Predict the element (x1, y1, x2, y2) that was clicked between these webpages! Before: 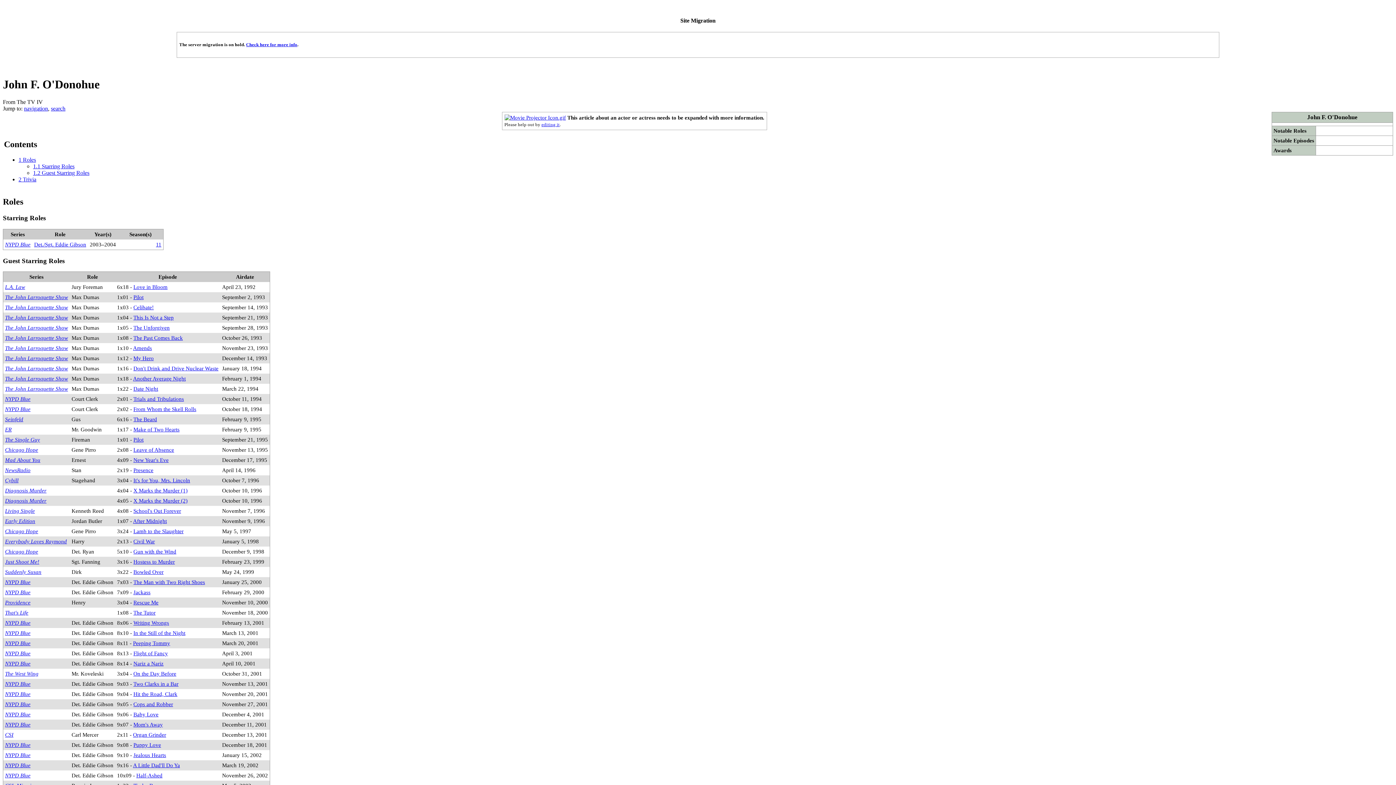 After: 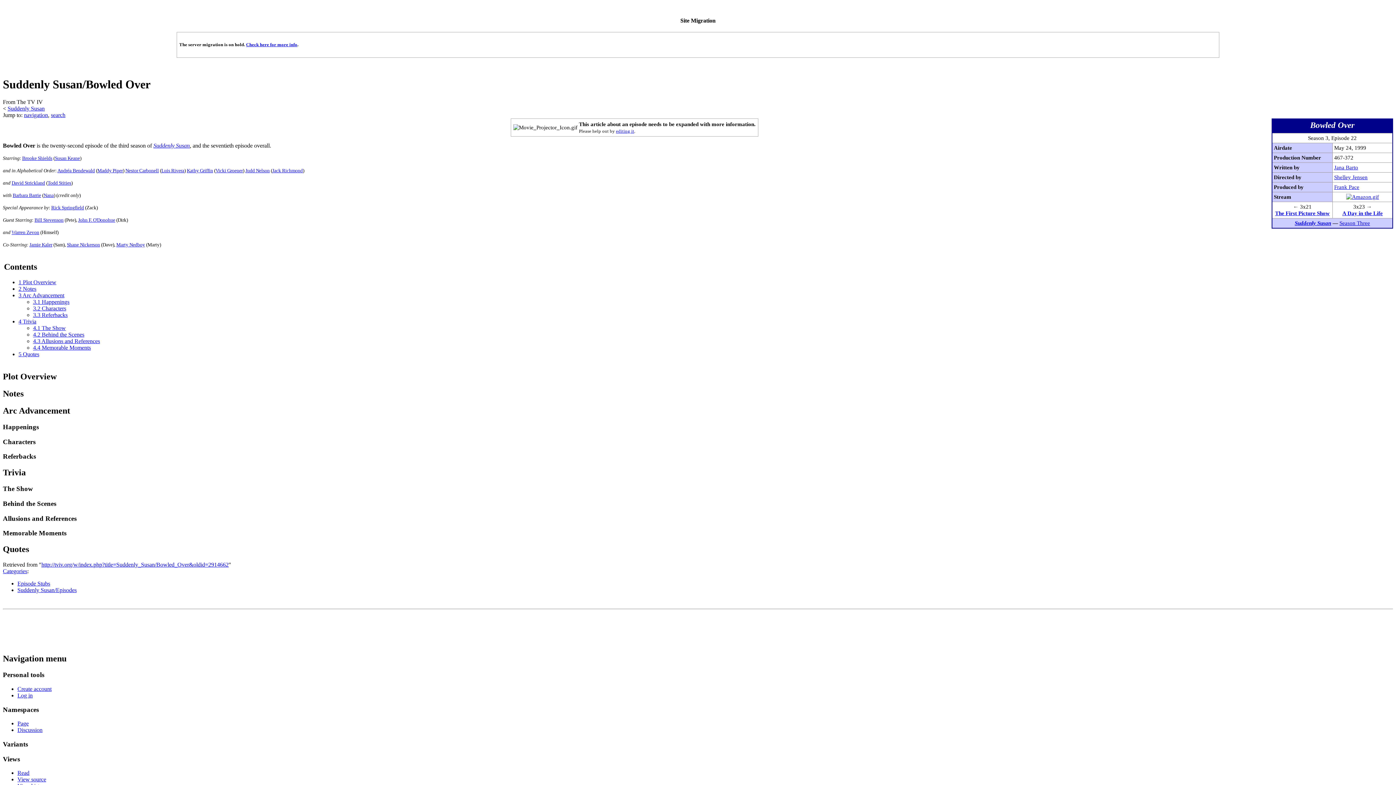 Action: bbox: (133, 569, 163, 575) label: Bowled Over